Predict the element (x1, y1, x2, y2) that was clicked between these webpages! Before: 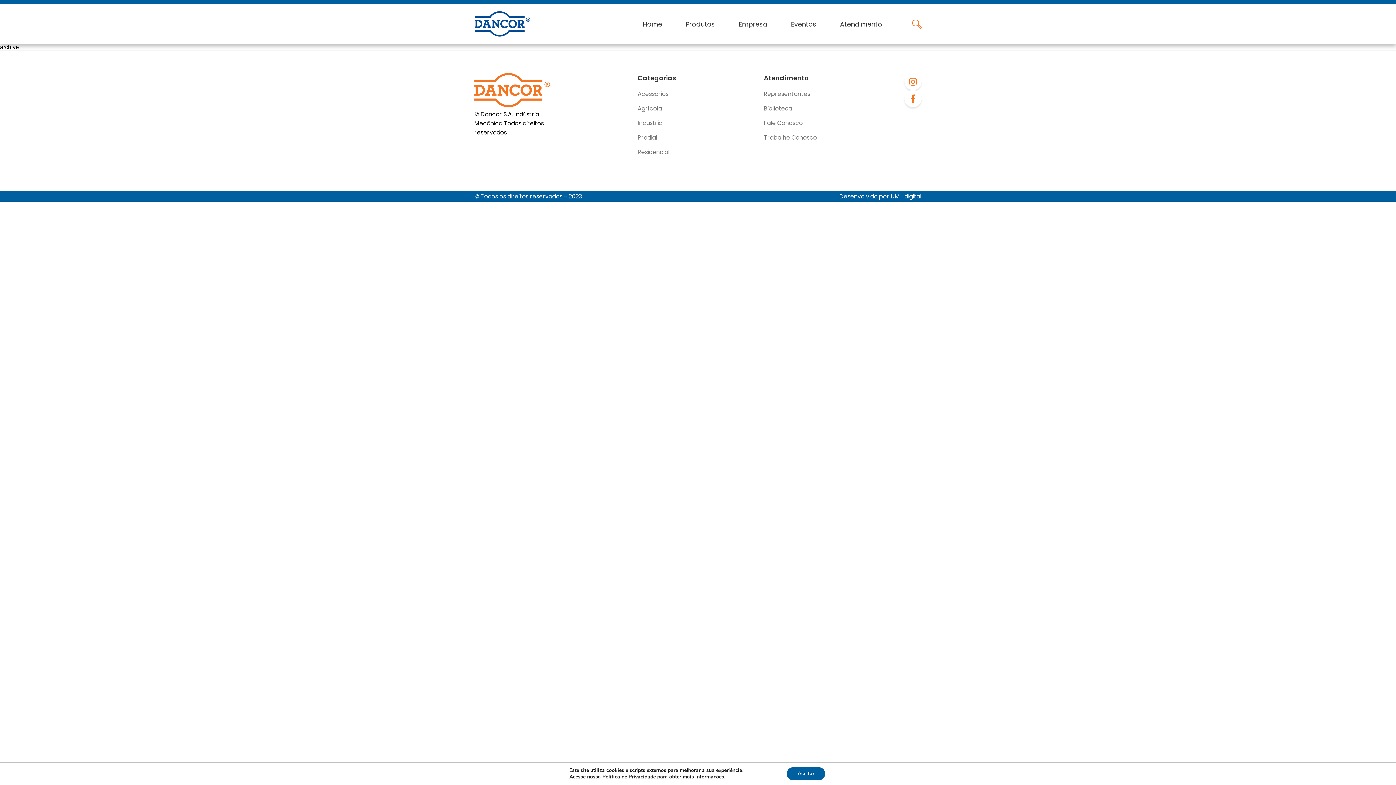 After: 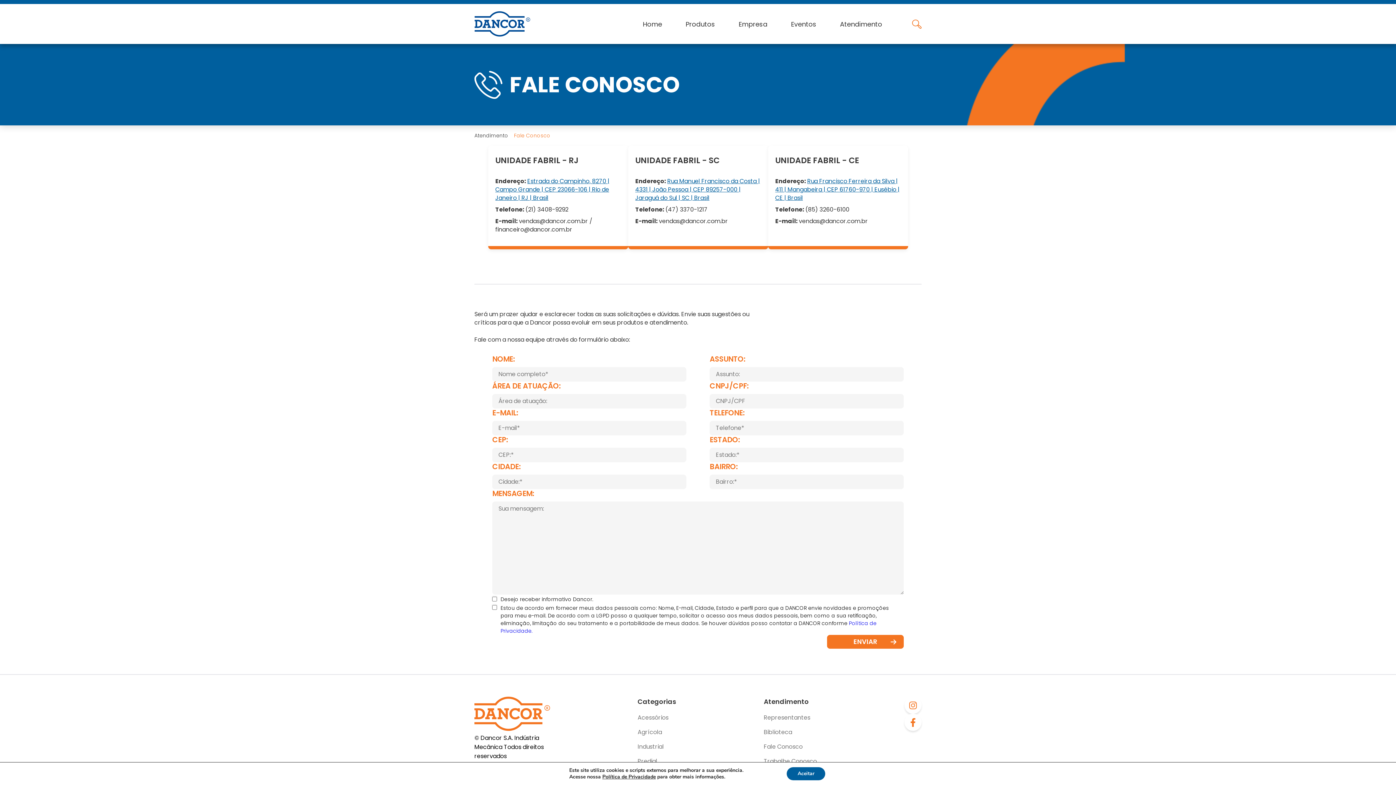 Action: bbox: (764, 118, 802, 127) label: Fale Conosco